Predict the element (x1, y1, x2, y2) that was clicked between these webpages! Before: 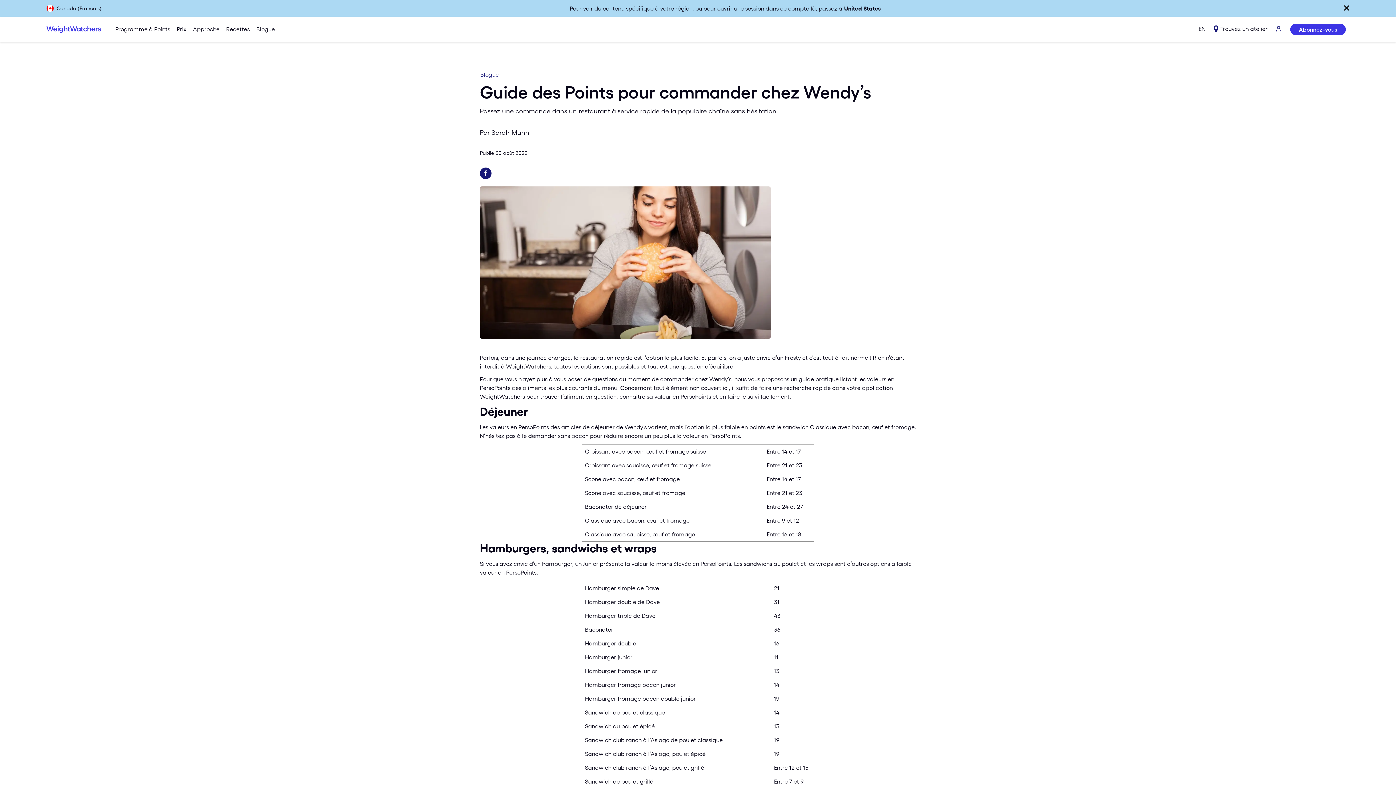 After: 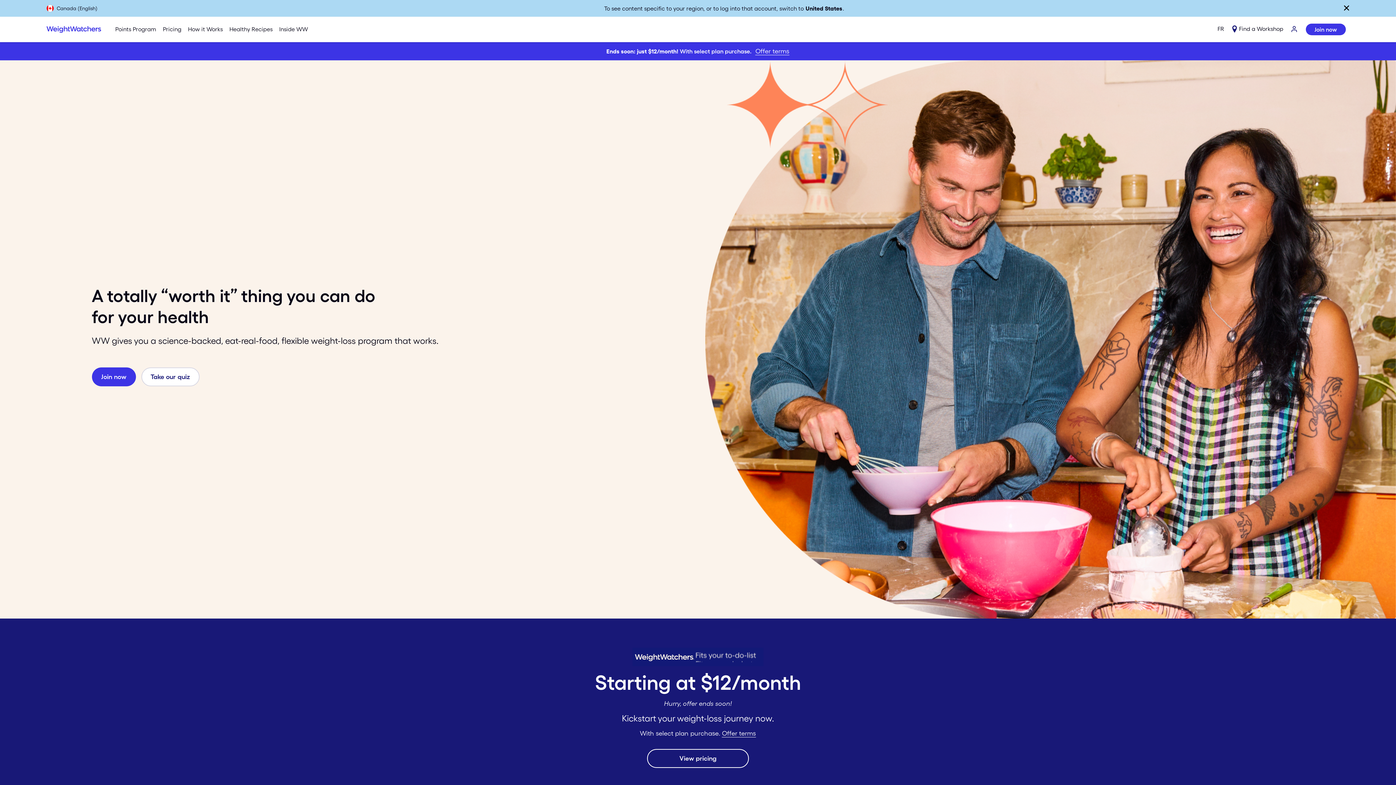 Action: bbox: (1195, 16, 1209, 41) label: EN